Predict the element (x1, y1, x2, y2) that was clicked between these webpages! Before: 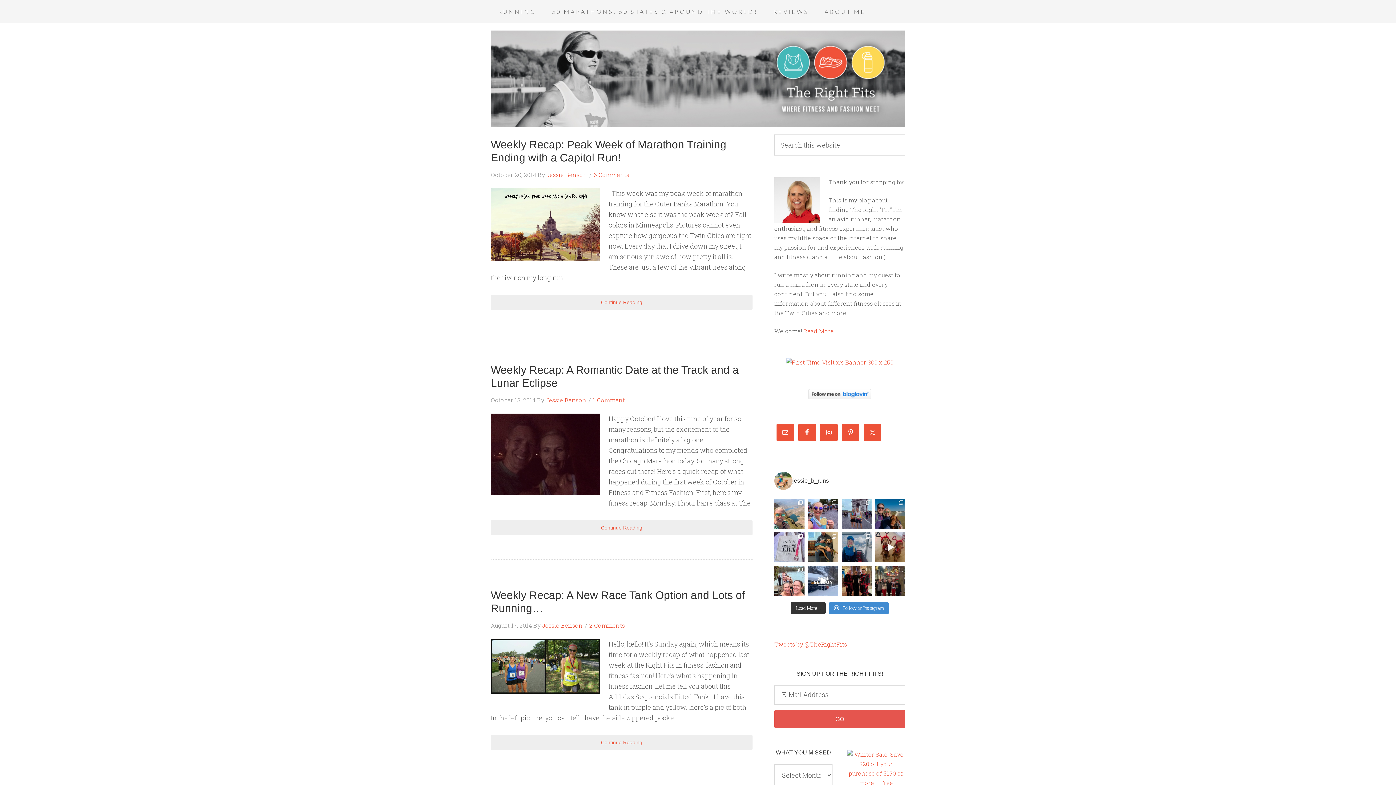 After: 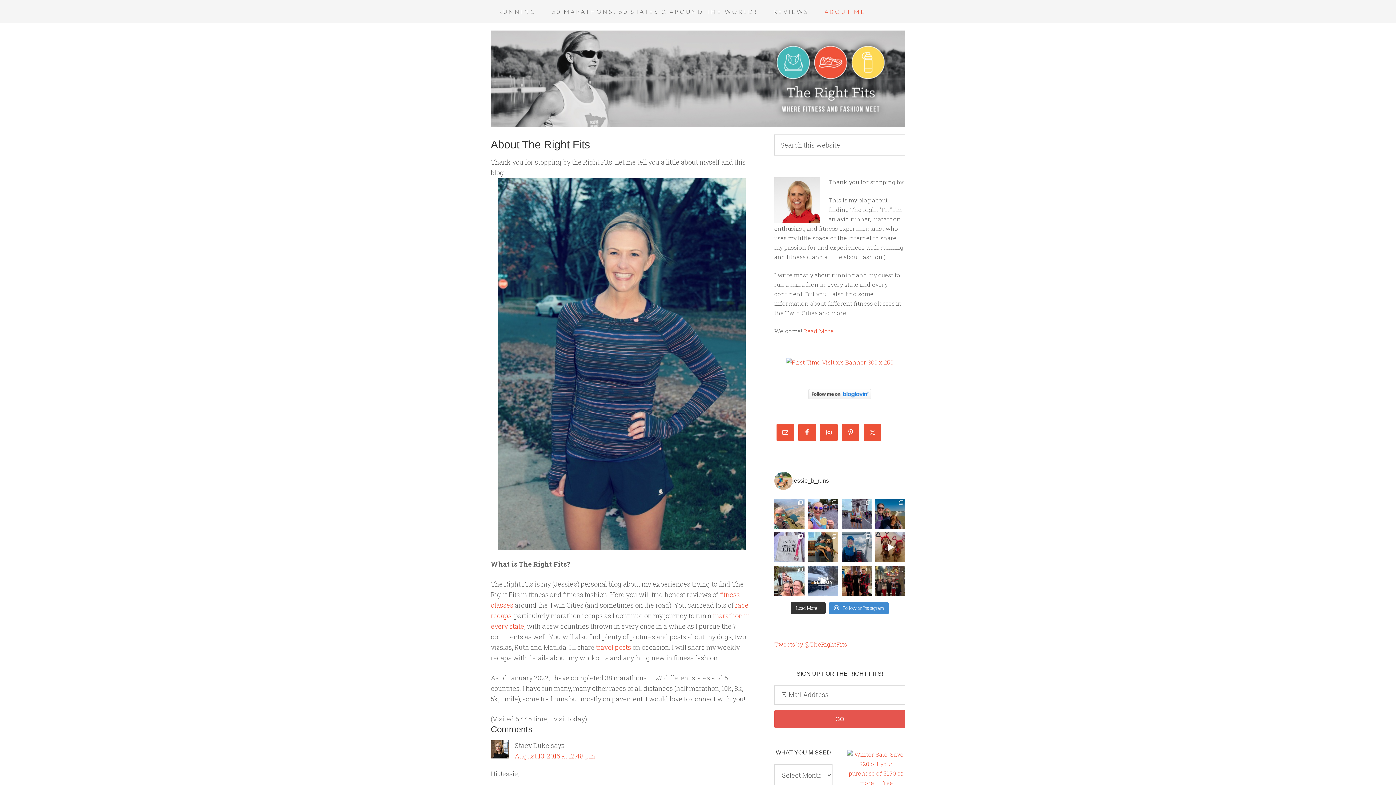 Action: bbox: (803, 327, 837, 334) label: Read More…